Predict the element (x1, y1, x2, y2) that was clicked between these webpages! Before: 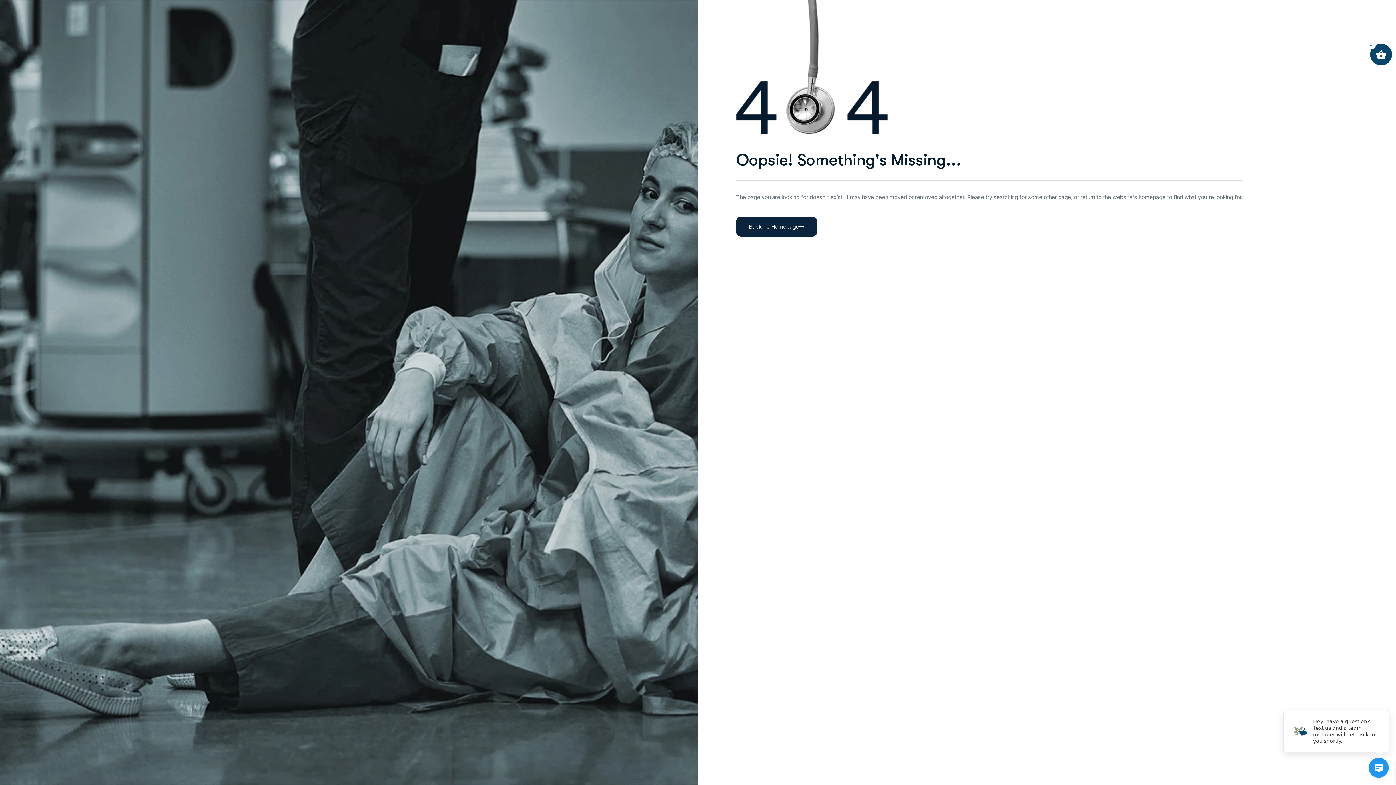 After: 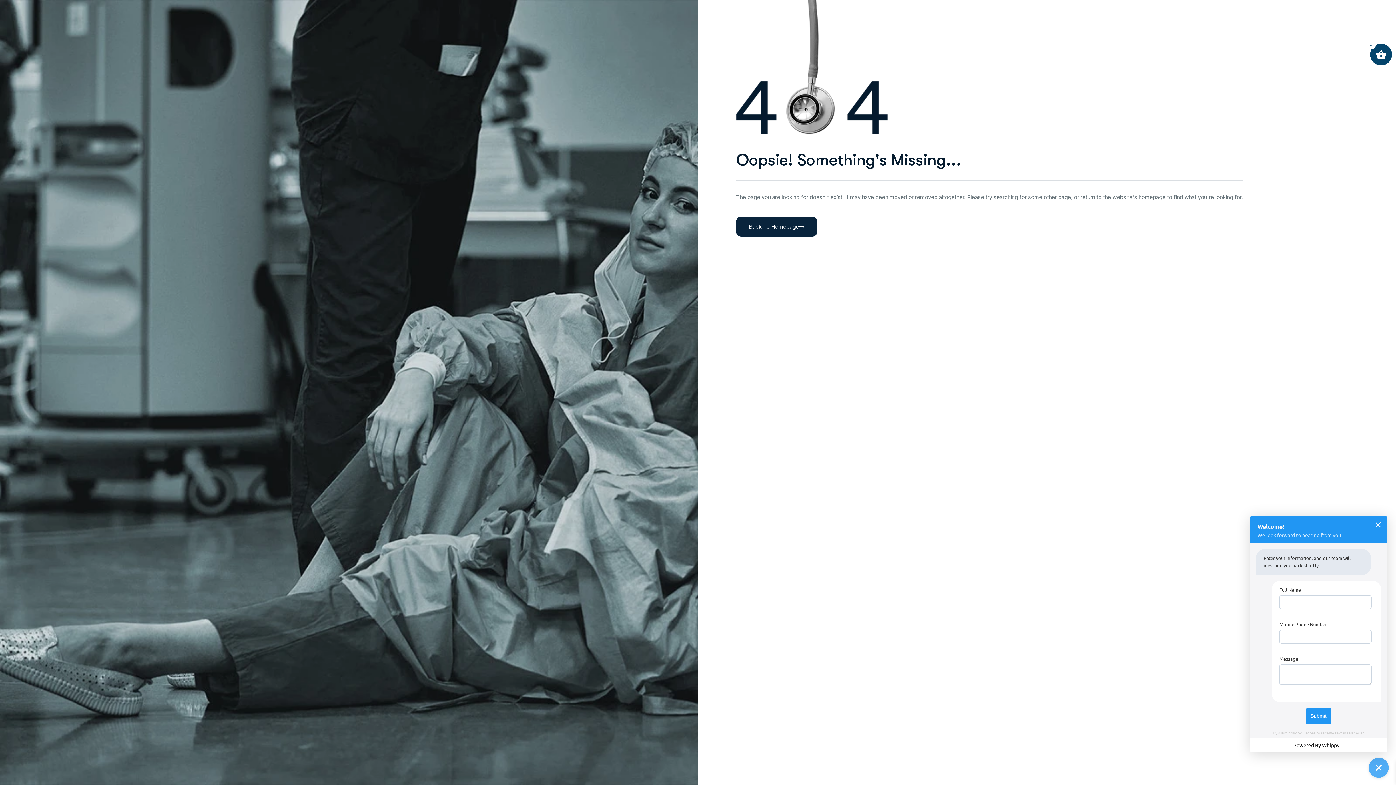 Action: label: Webchat toggle button bbox: (1369, 758, 1389, 778)